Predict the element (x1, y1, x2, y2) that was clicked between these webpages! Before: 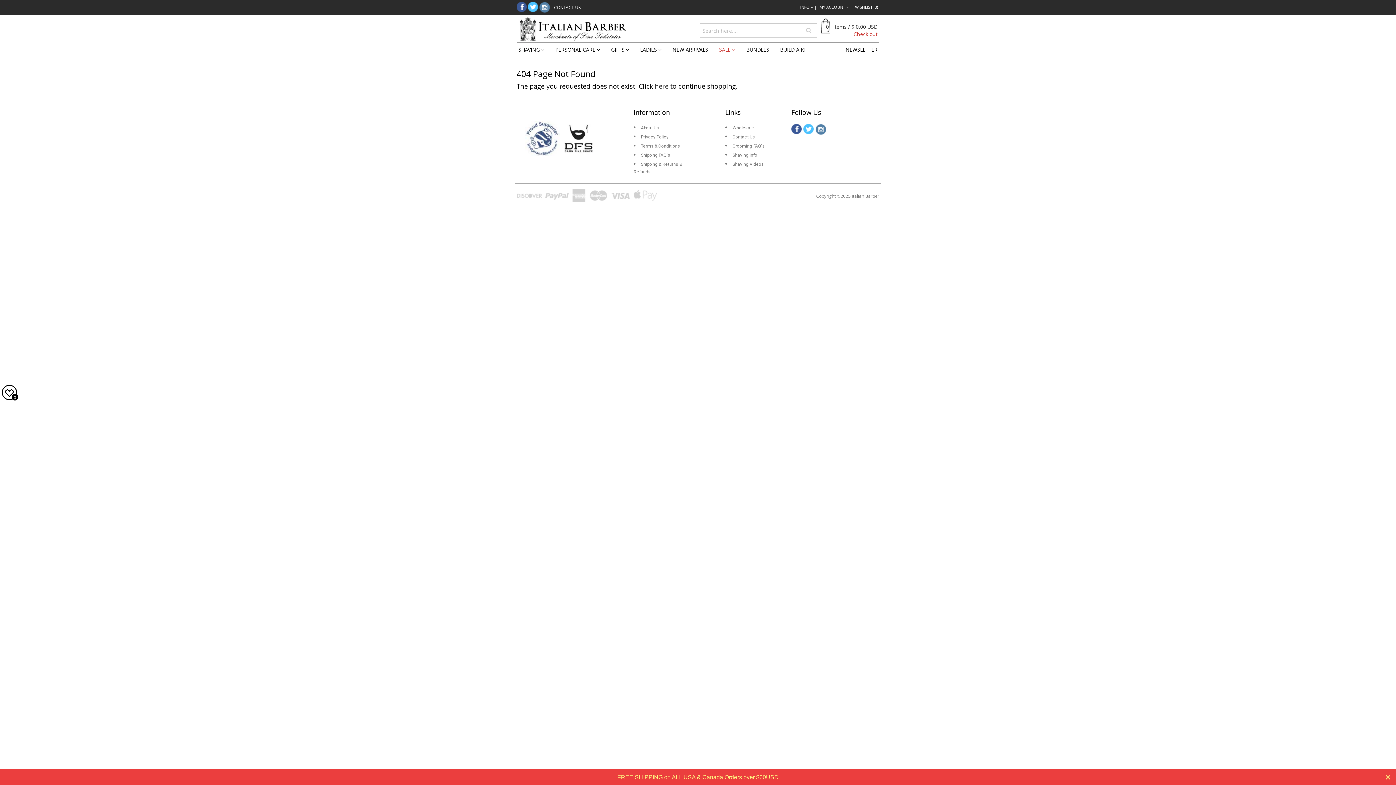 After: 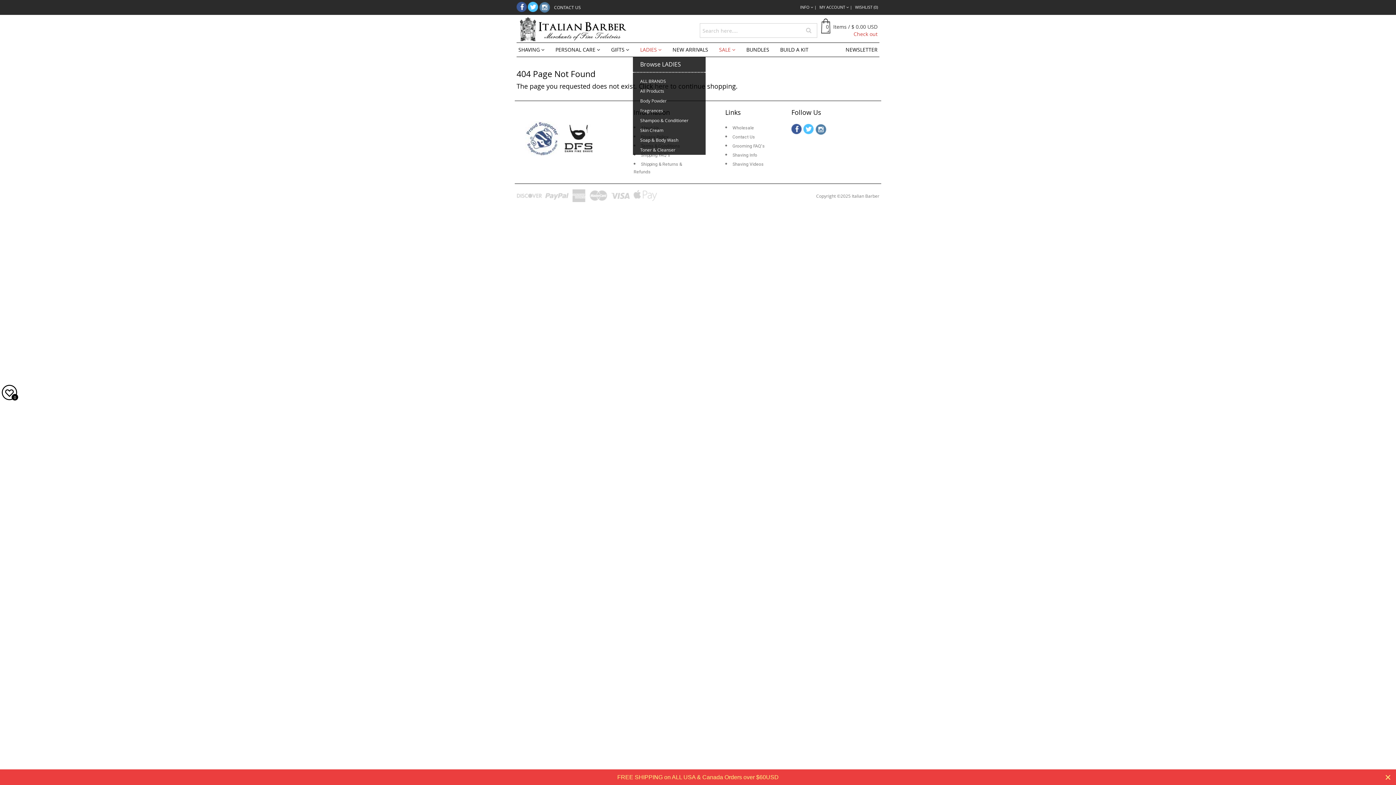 Action: bbox: (634, 42, 667, 56) label: LADIES 